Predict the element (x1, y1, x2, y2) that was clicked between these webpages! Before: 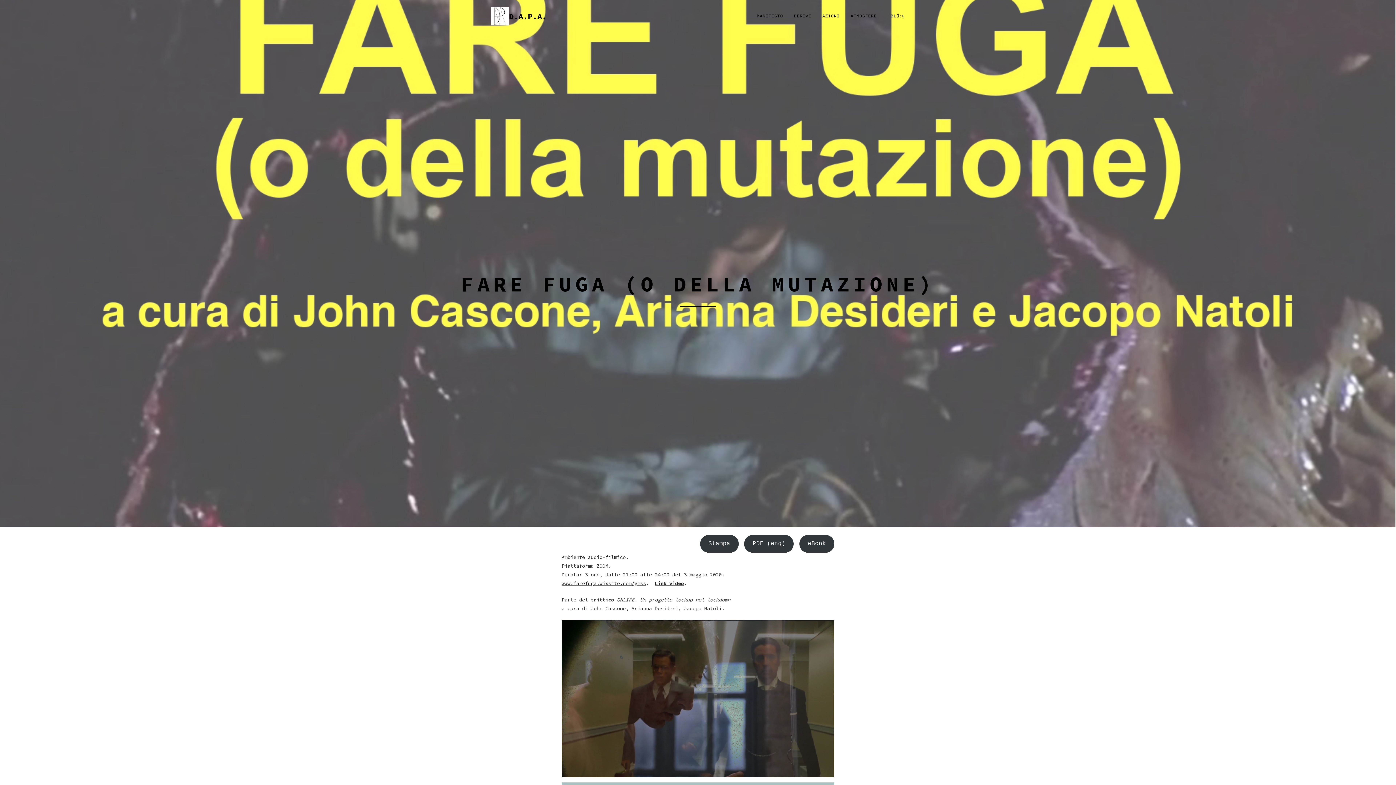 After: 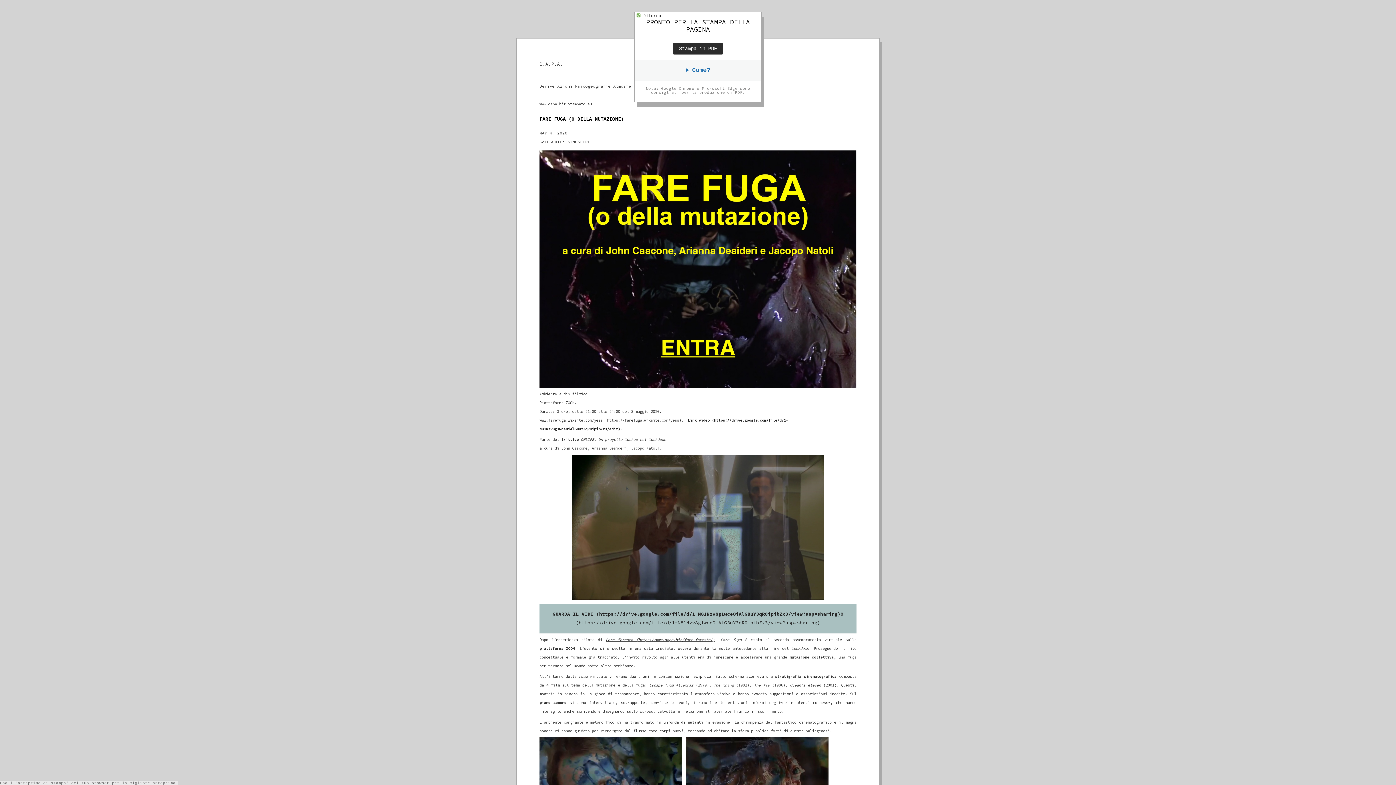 Action: label: PDF (eng) bbox: (744, 535, 793, 552)